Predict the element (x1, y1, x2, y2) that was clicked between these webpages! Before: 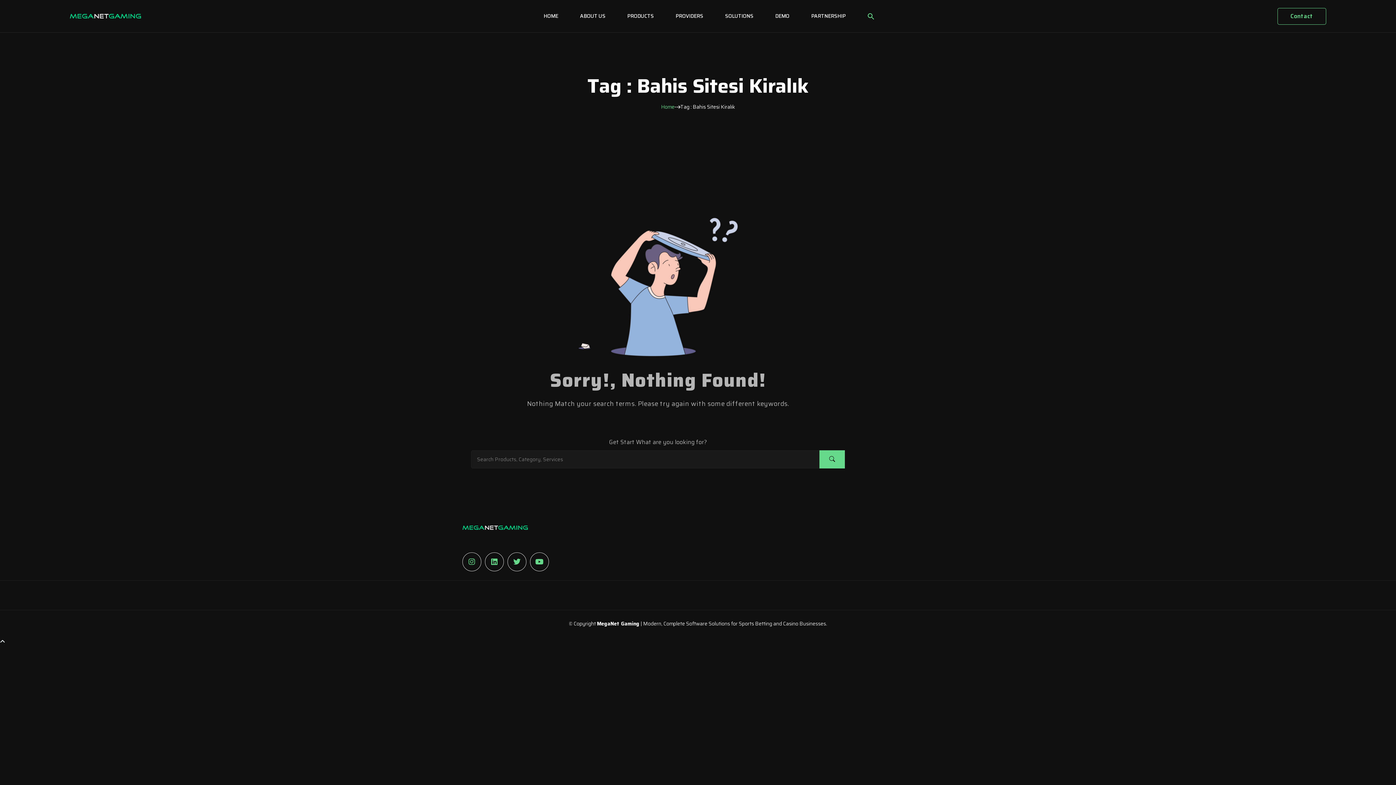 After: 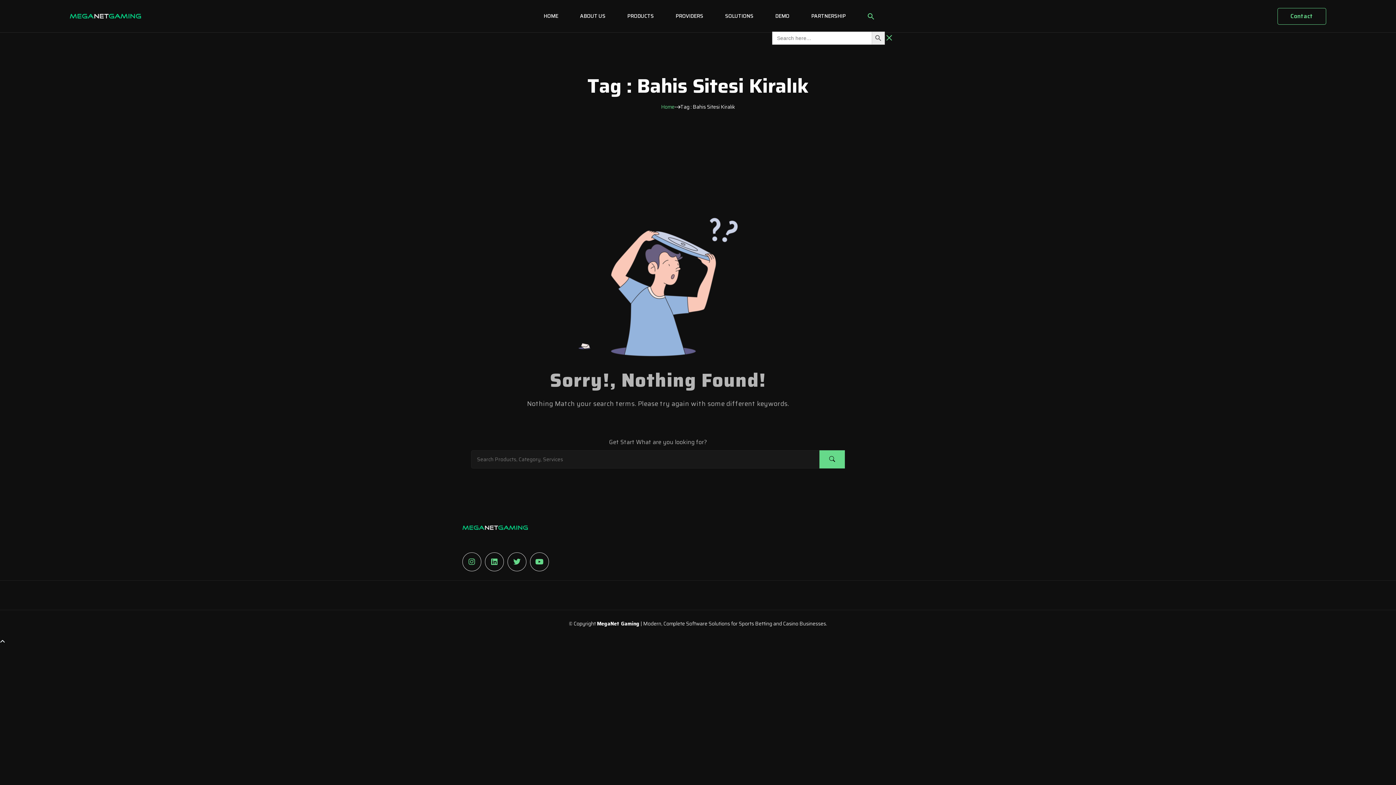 Action: bbox: (860, 1, 882, 31) label: Search Icon Link